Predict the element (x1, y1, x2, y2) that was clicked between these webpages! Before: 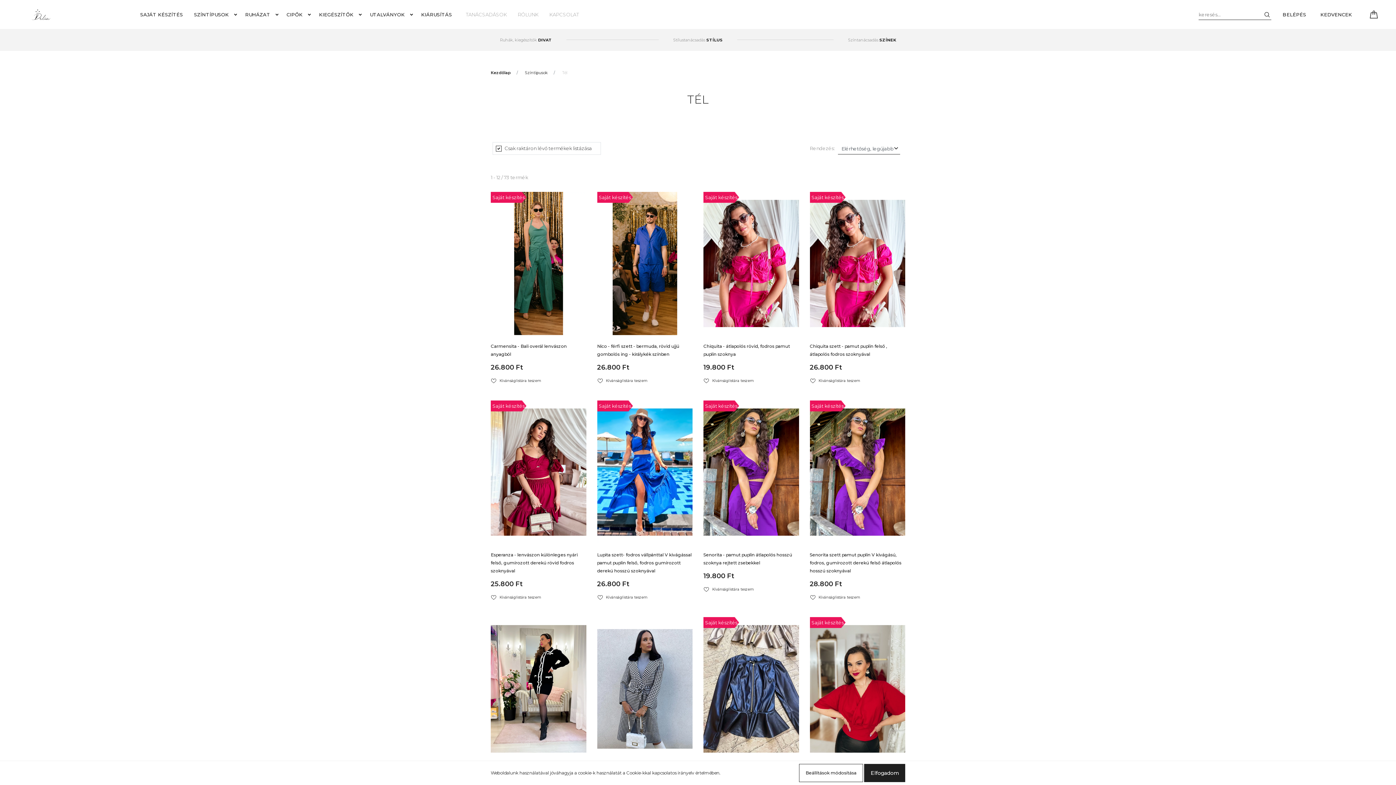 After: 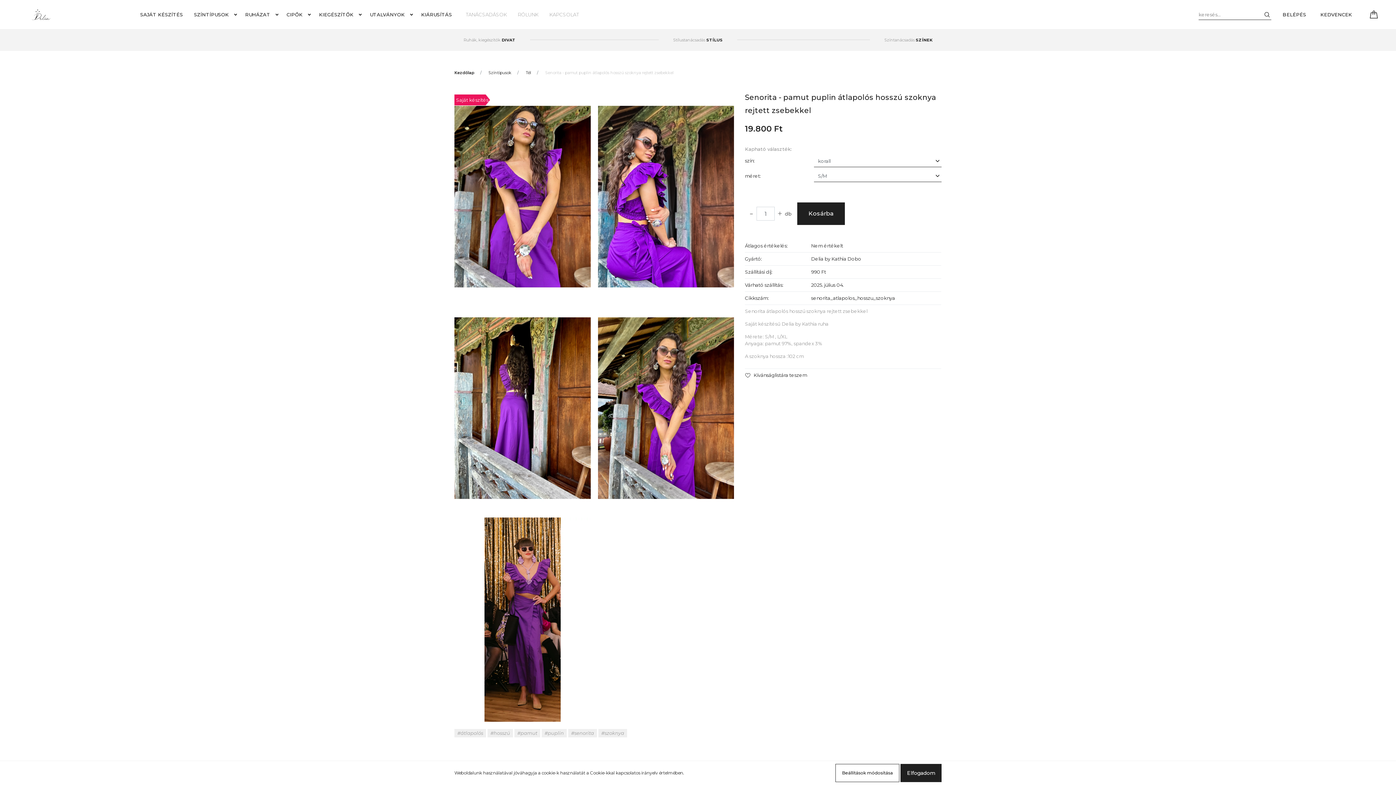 Action: bbox: (703, 400, 799, 544)